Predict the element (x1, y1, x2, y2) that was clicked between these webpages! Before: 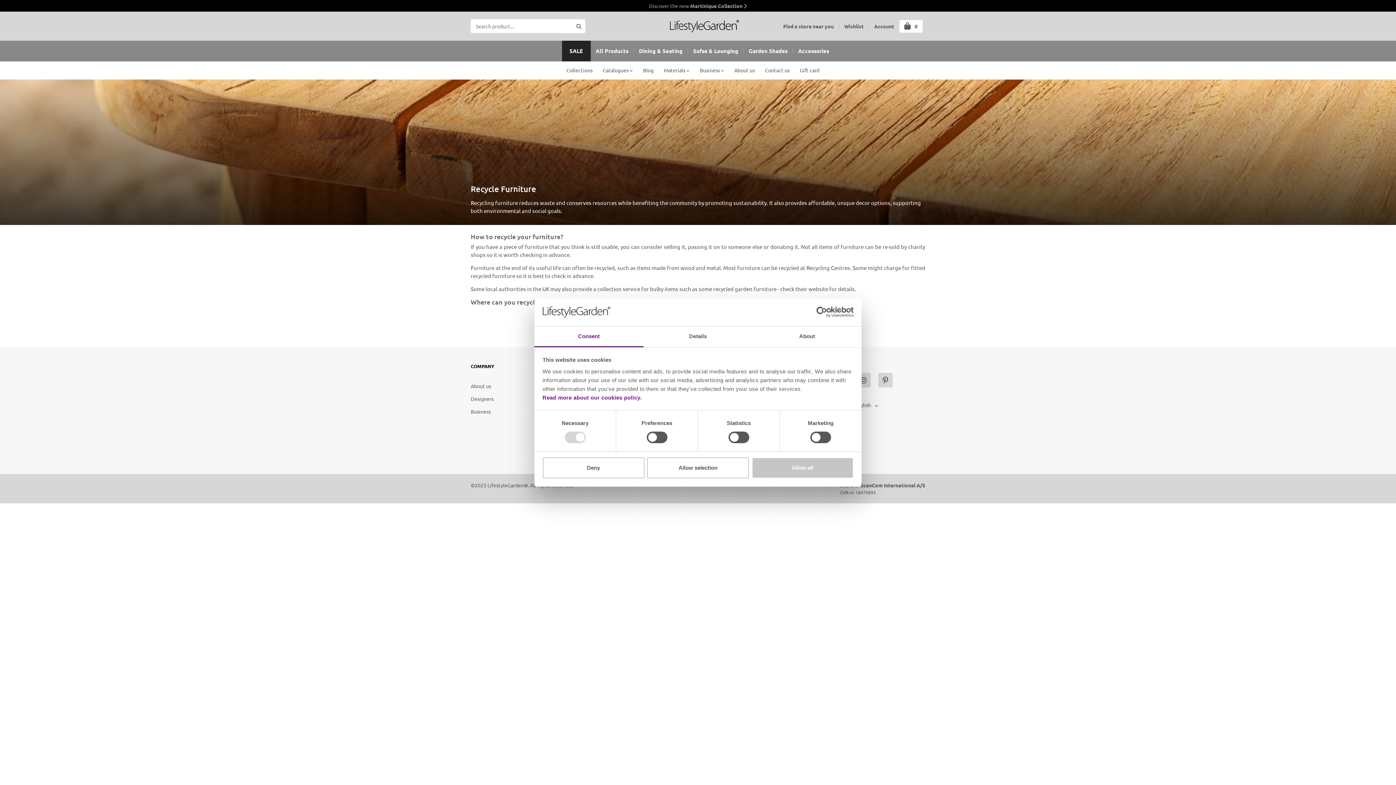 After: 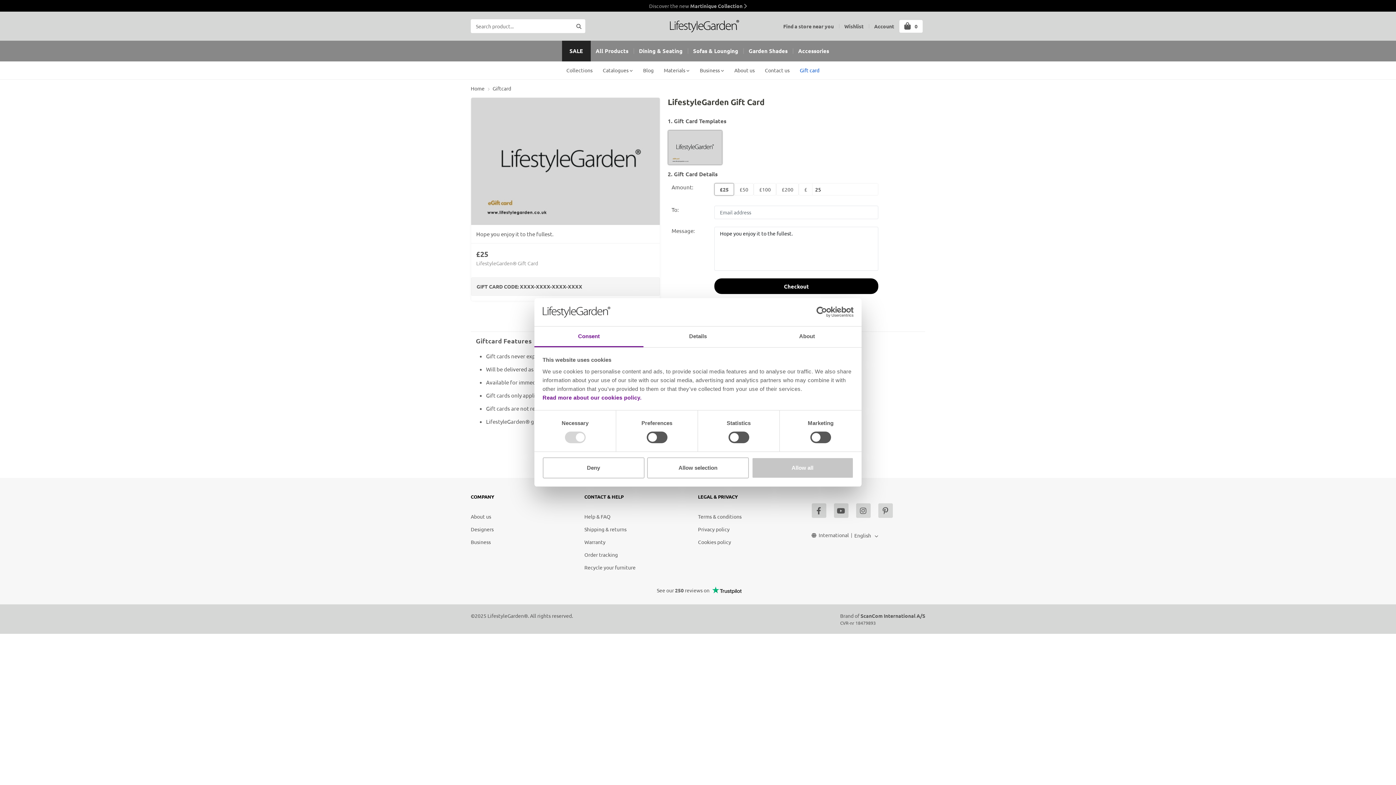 Action: bbox: (800, 61, 829, 79) label: Gift card